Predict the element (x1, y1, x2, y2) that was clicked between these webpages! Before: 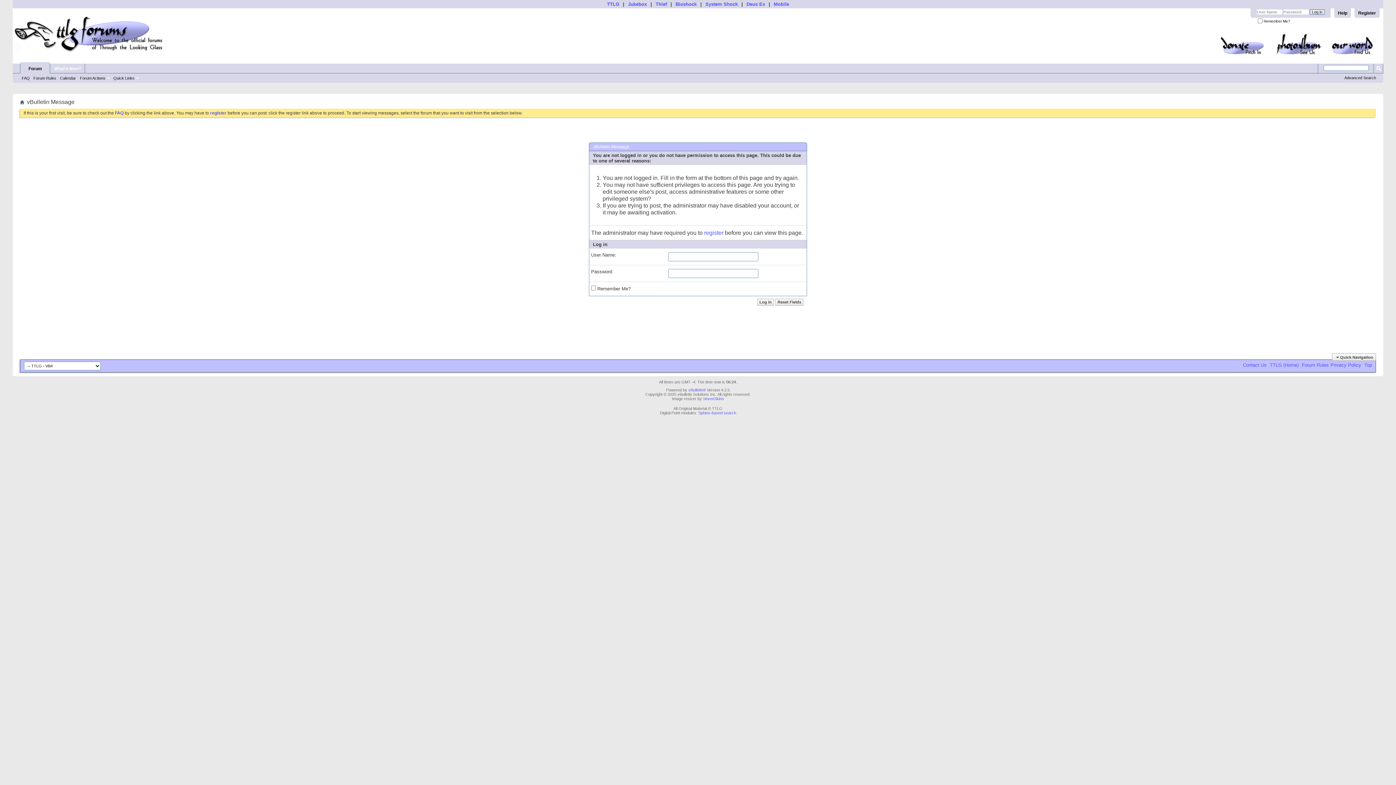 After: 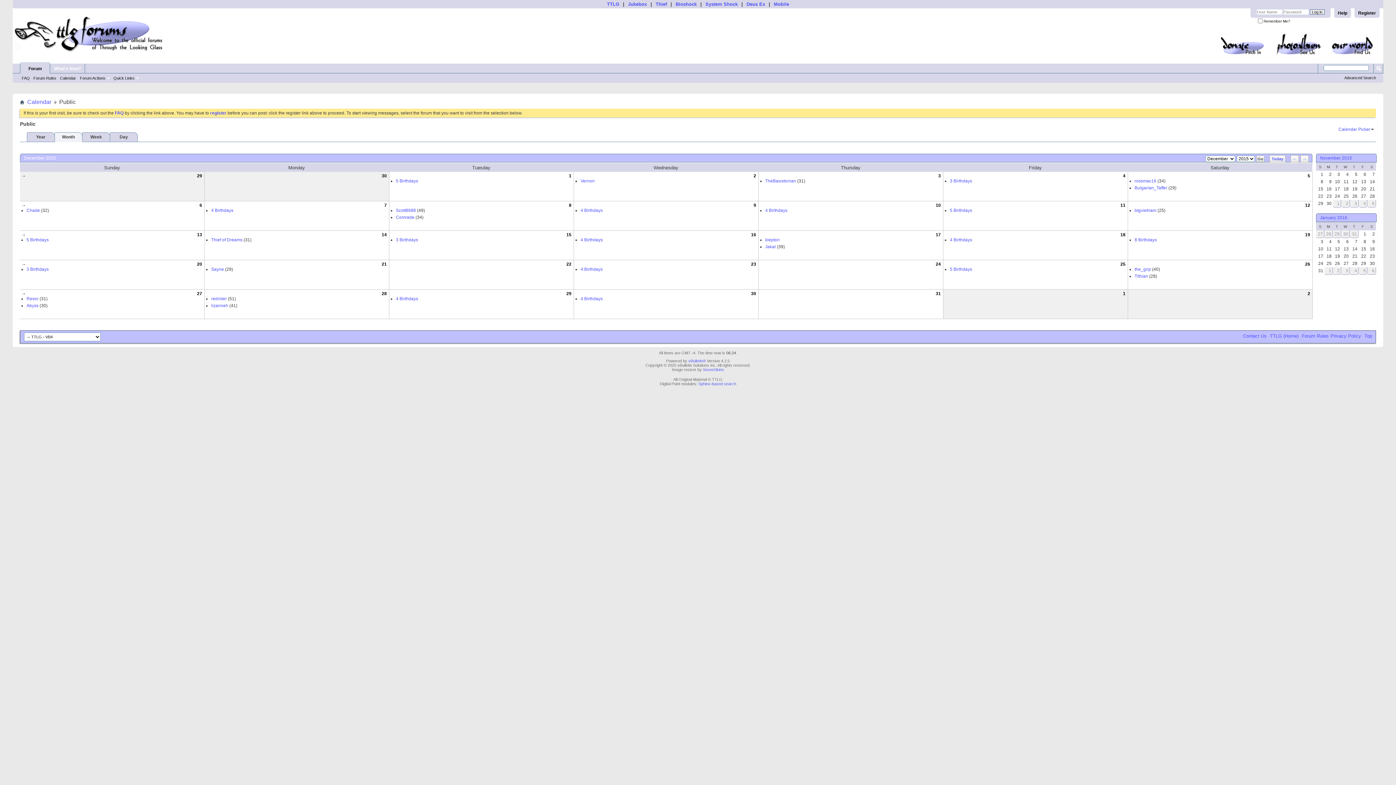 Action: bbox: (58, 75, 77, 81) label: Calendar